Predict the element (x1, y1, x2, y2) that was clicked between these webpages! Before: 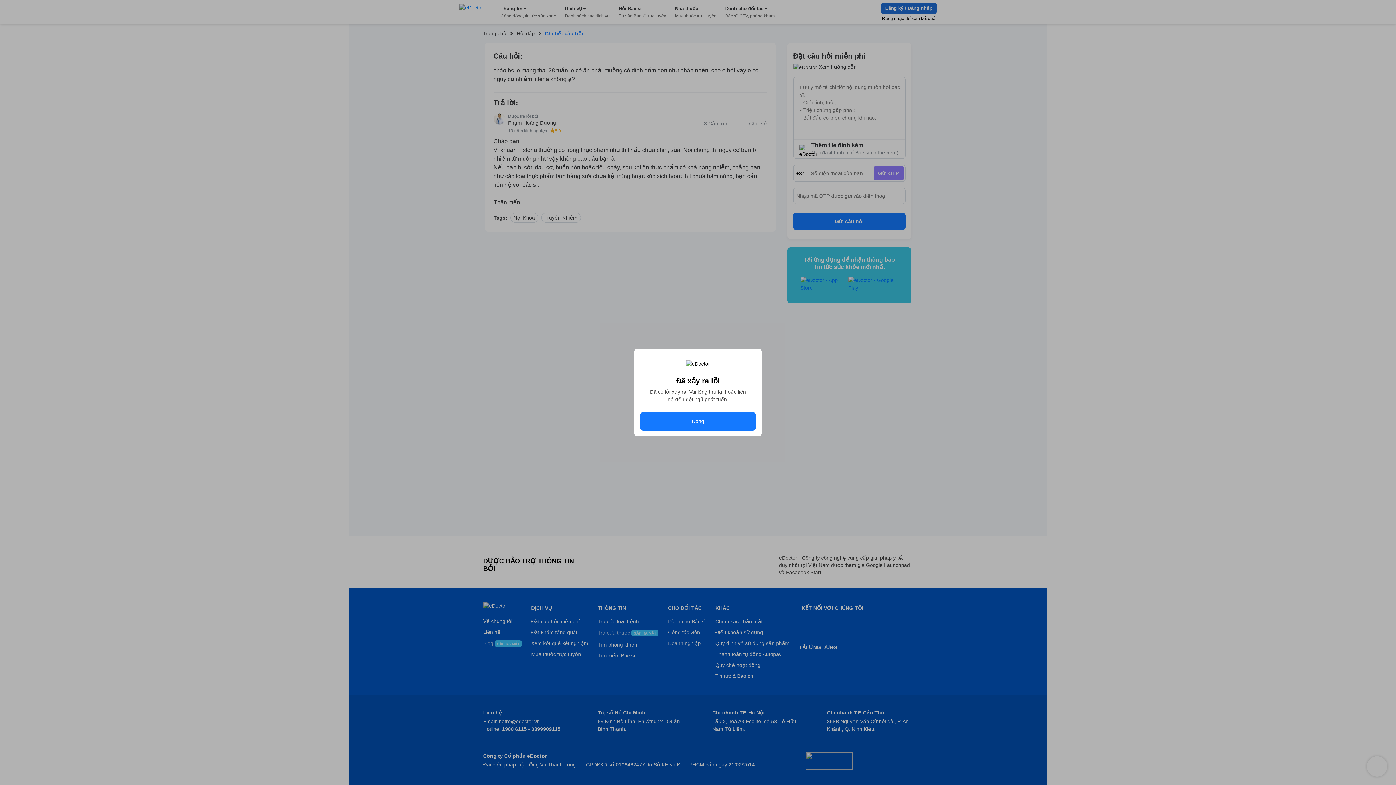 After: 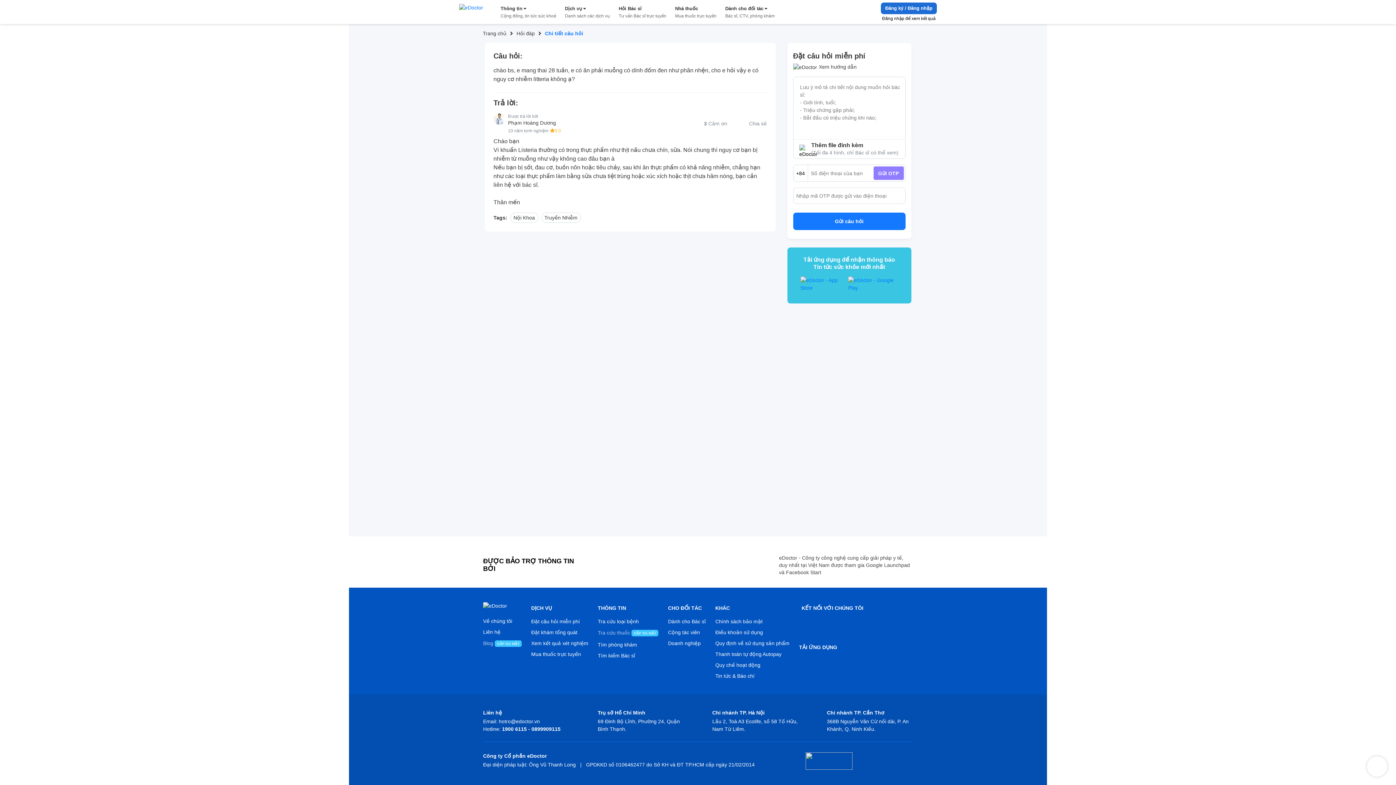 Action: bbox: (640, 412, 756, 430) label: Đóng